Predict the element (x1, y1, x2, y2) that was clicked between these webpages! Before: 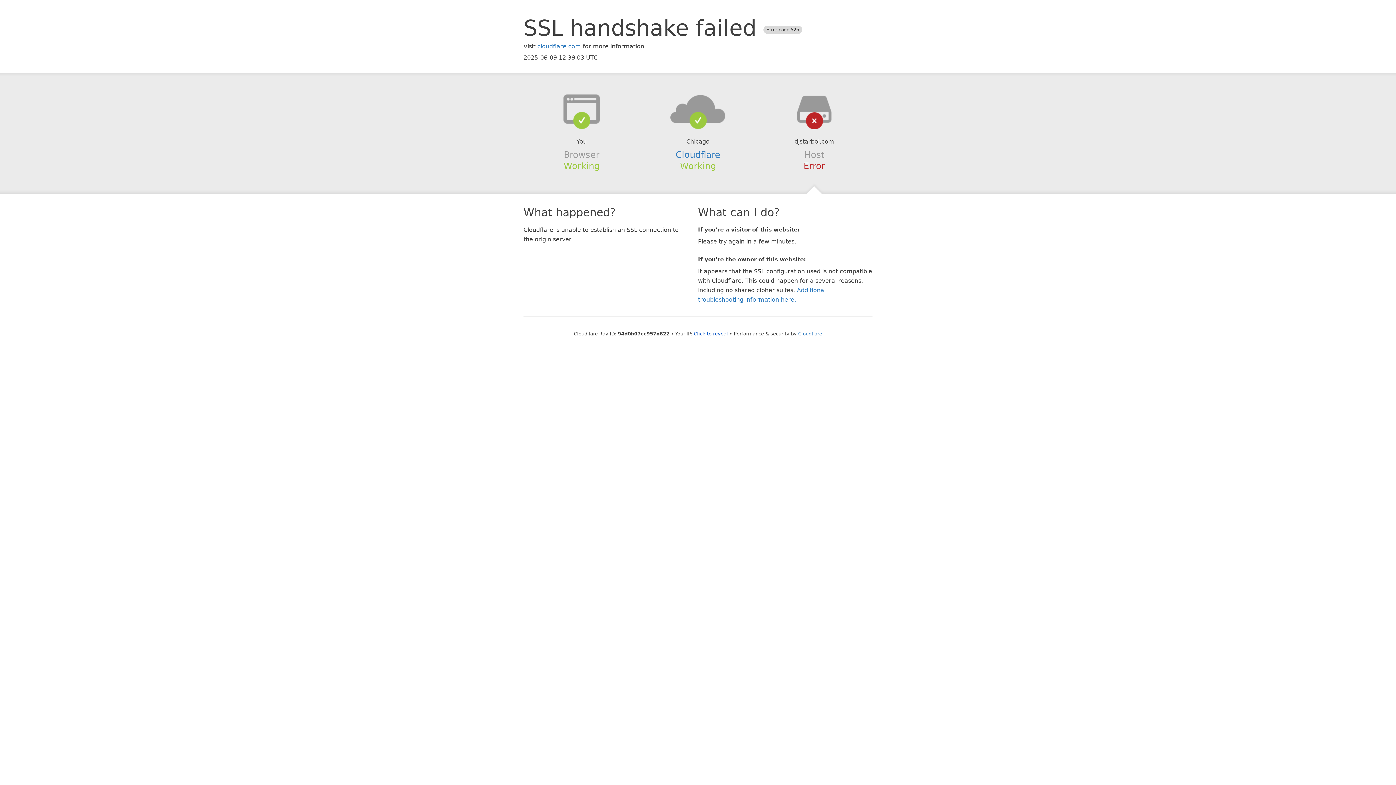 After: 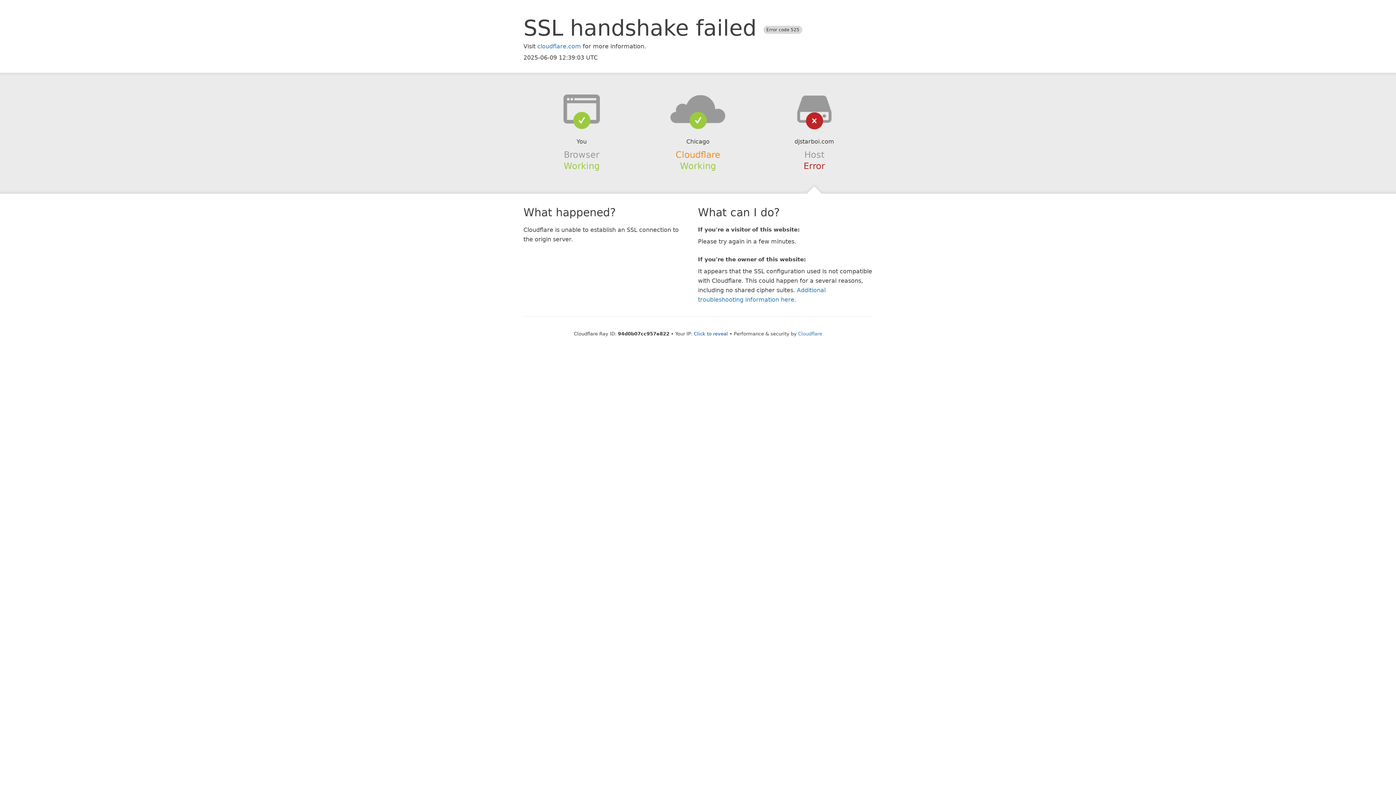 Action: label: Cloudflare bbox: (675, 149, 720, 159)